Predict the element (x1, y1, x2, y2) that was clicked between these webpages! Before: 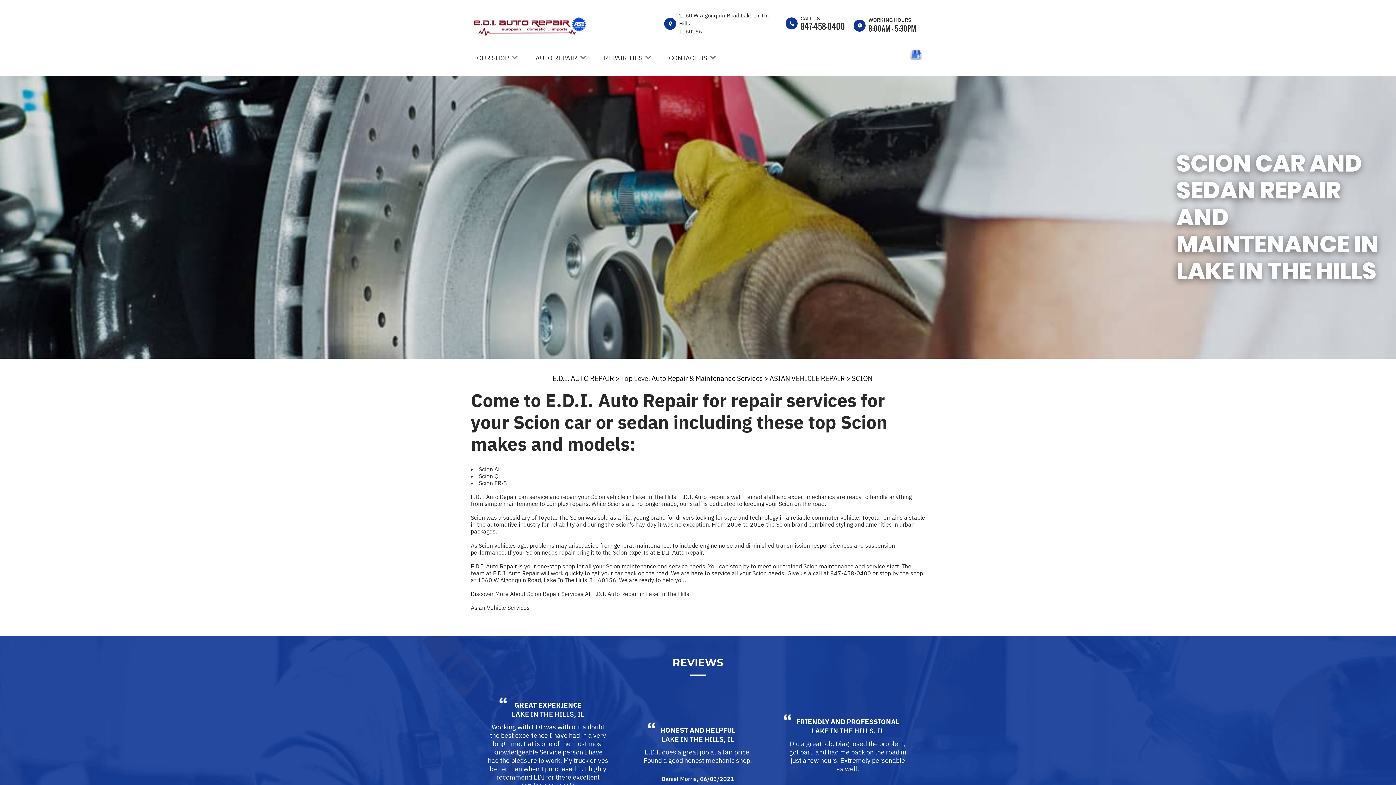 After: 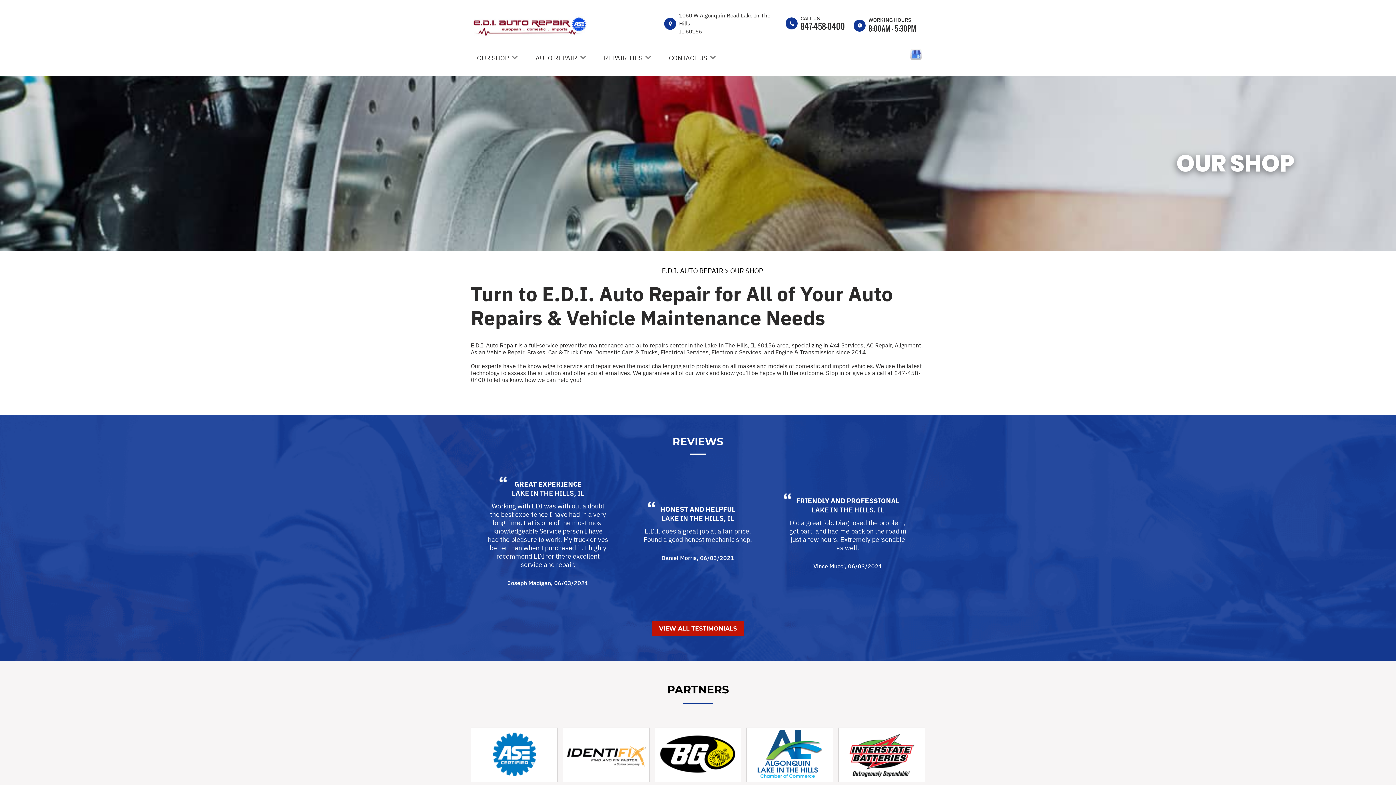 Action: label: OUR SHOP bbox: (477, 53, 509, 62)